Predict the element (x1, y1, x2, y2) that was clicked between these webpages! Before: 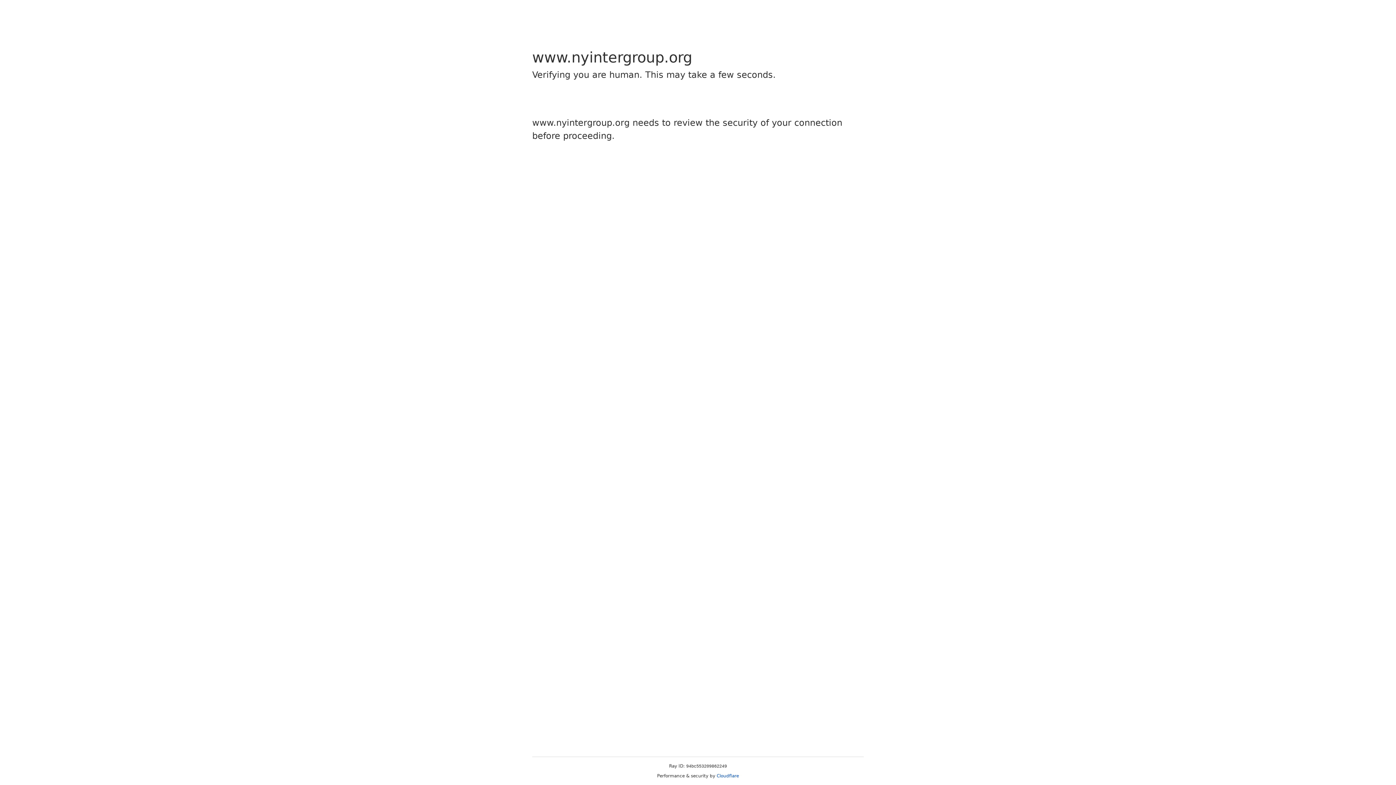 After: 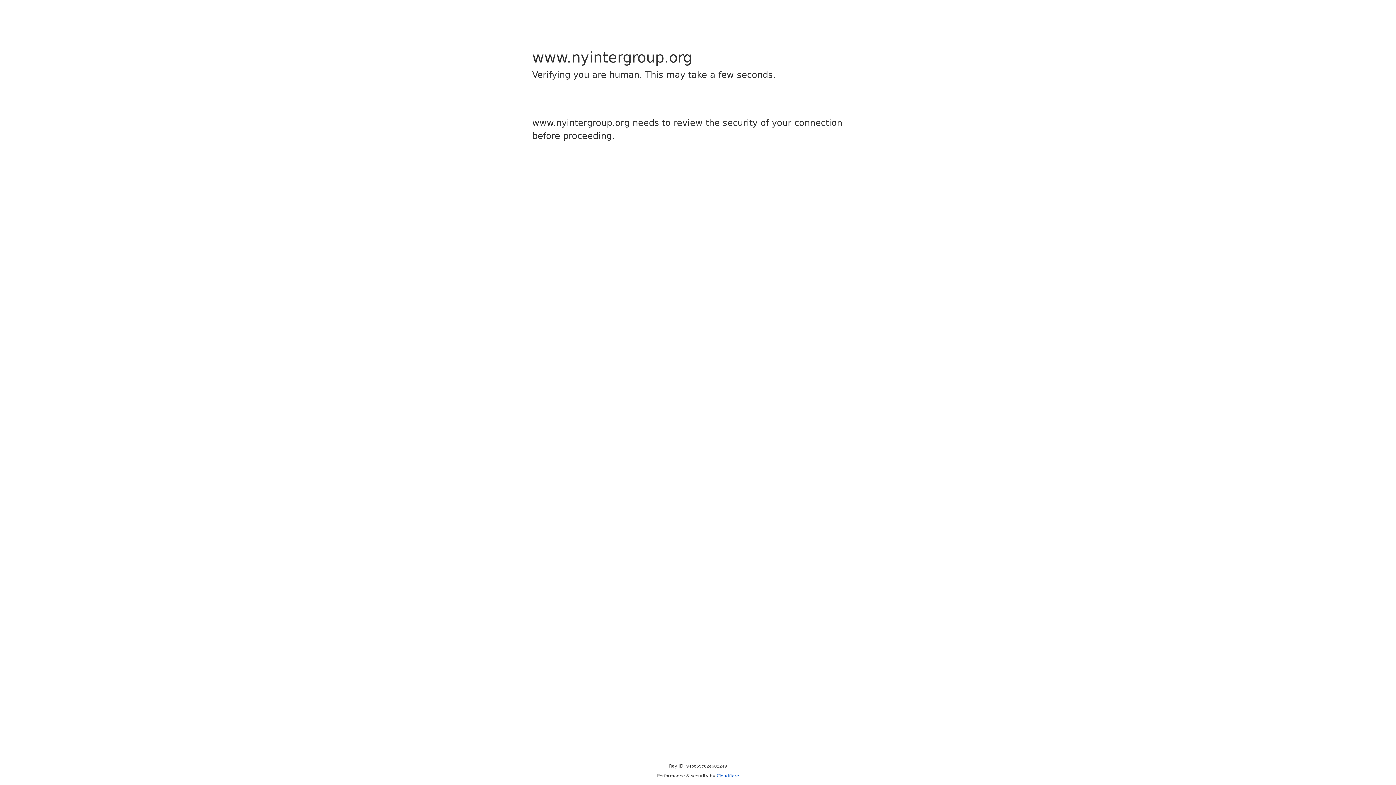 Action: bbox: (716, 773, 739, 778) label: Cloudflare